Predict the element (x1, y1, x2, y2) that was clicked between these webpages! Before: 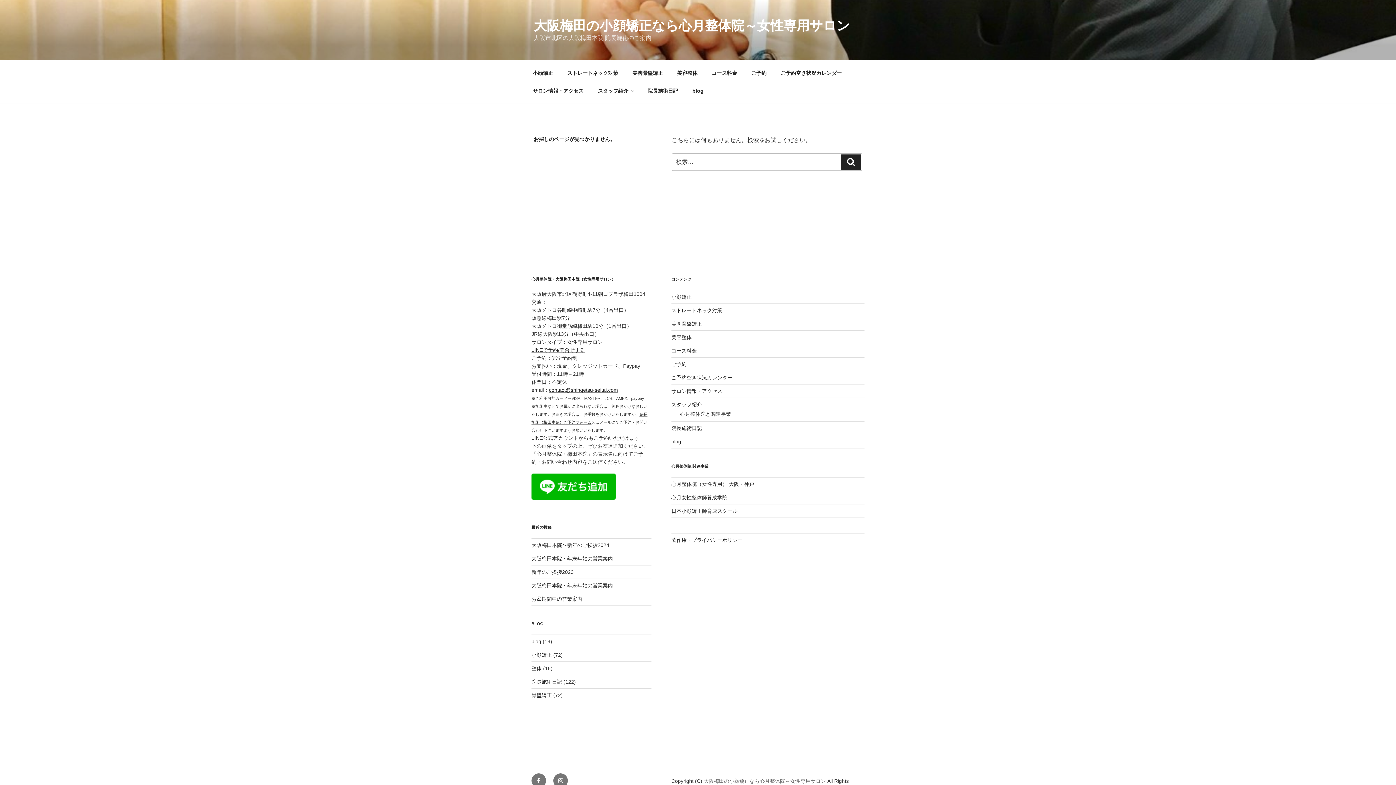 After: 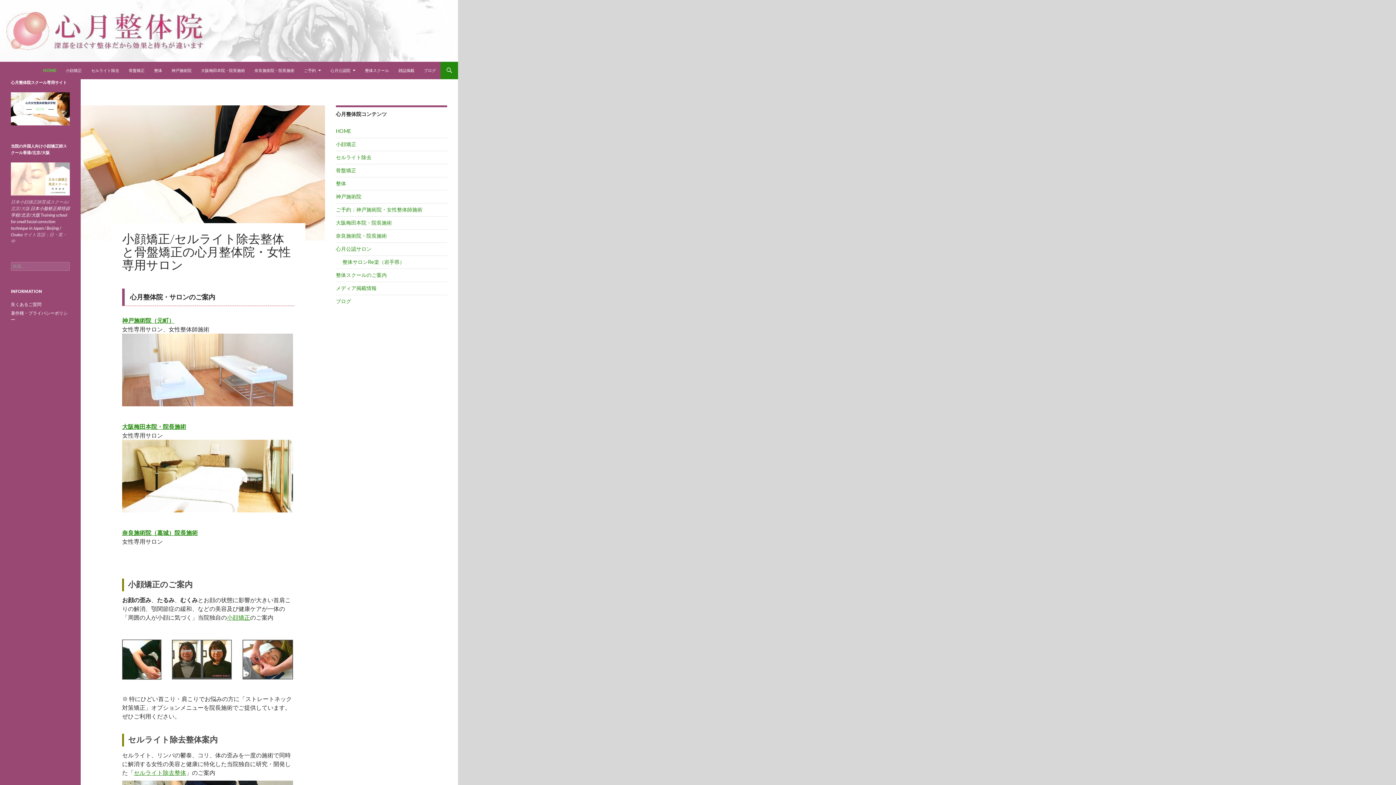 Action: bbox: (671, 481, 754, 487) label: 心月整体院（女性専用） 大阪・神戸